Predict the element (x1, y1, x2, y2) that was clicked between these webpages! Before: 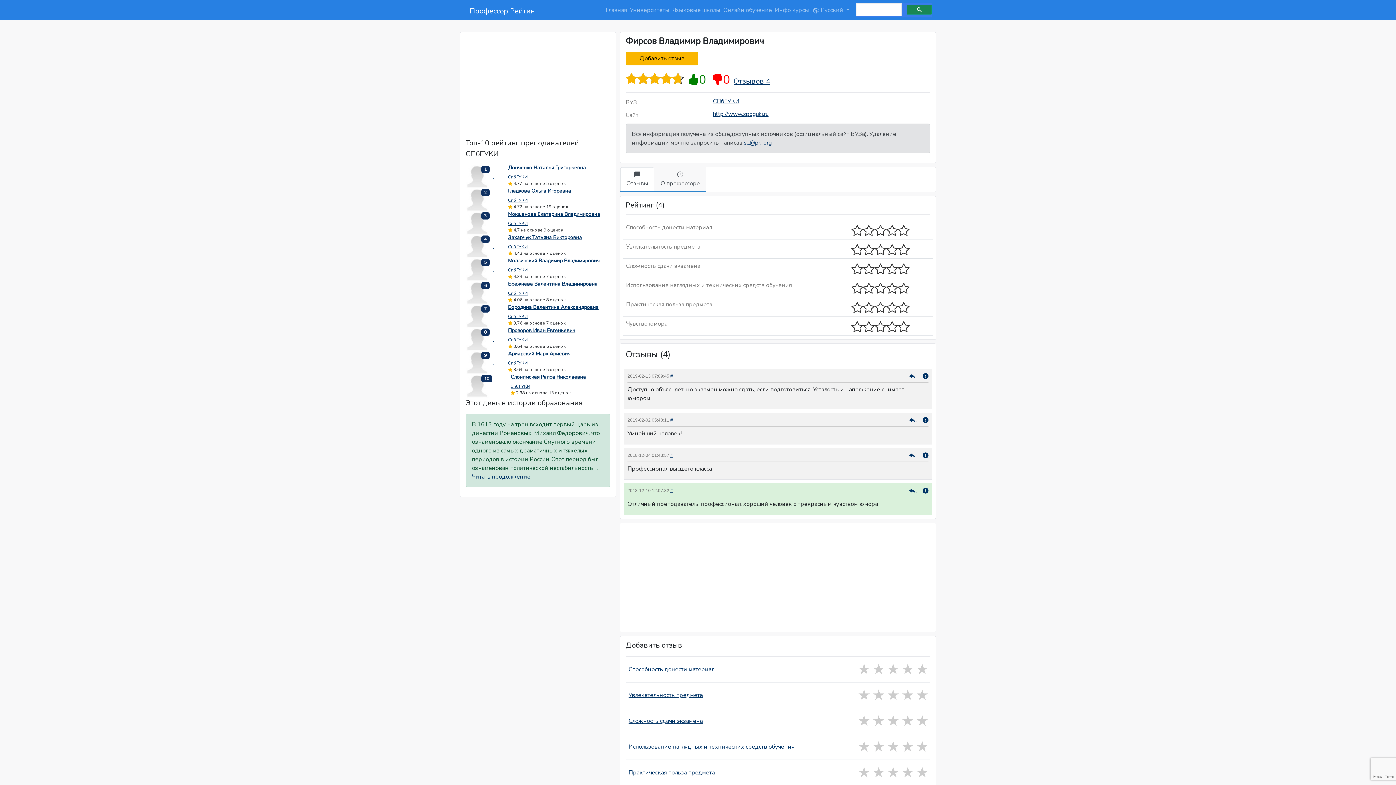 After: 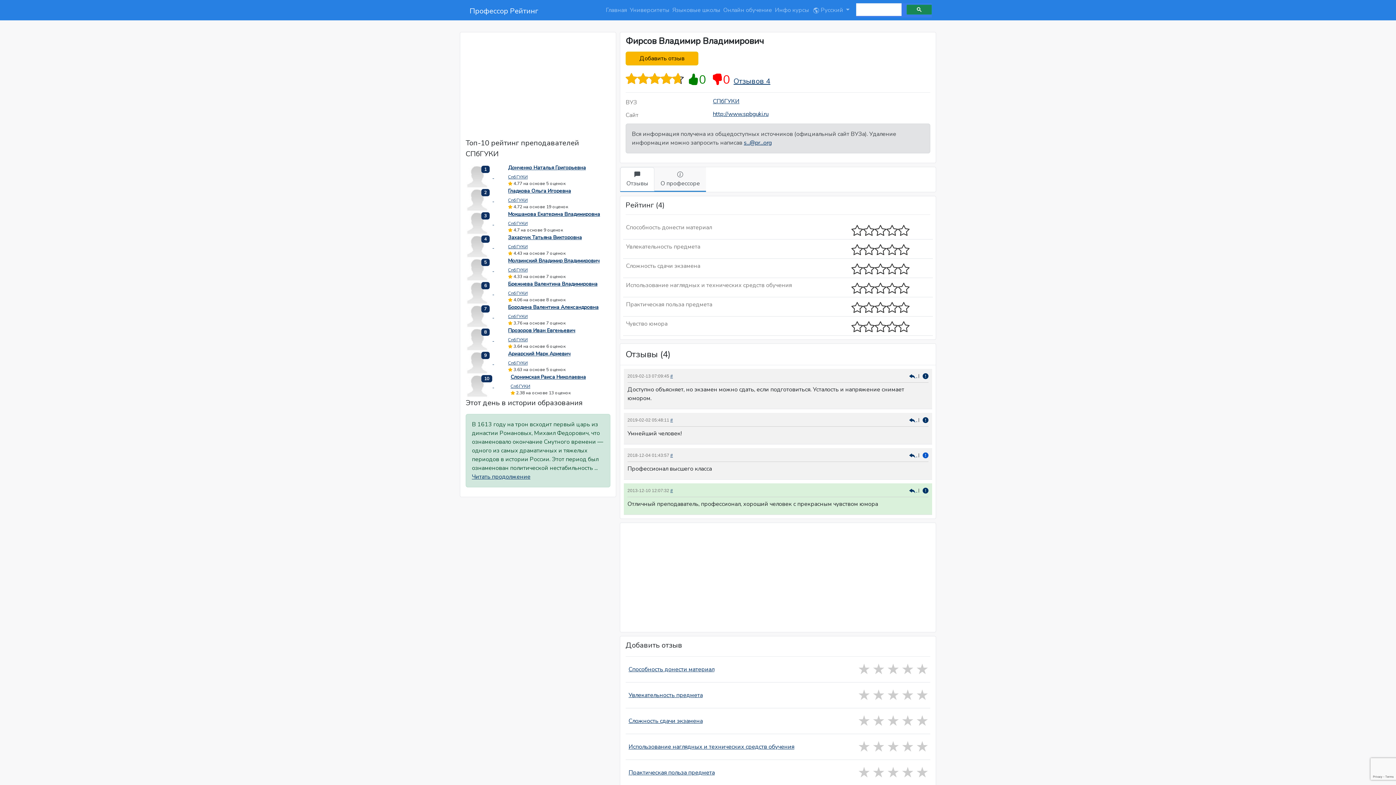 Action: bbox: (922, 452, 928, 458)